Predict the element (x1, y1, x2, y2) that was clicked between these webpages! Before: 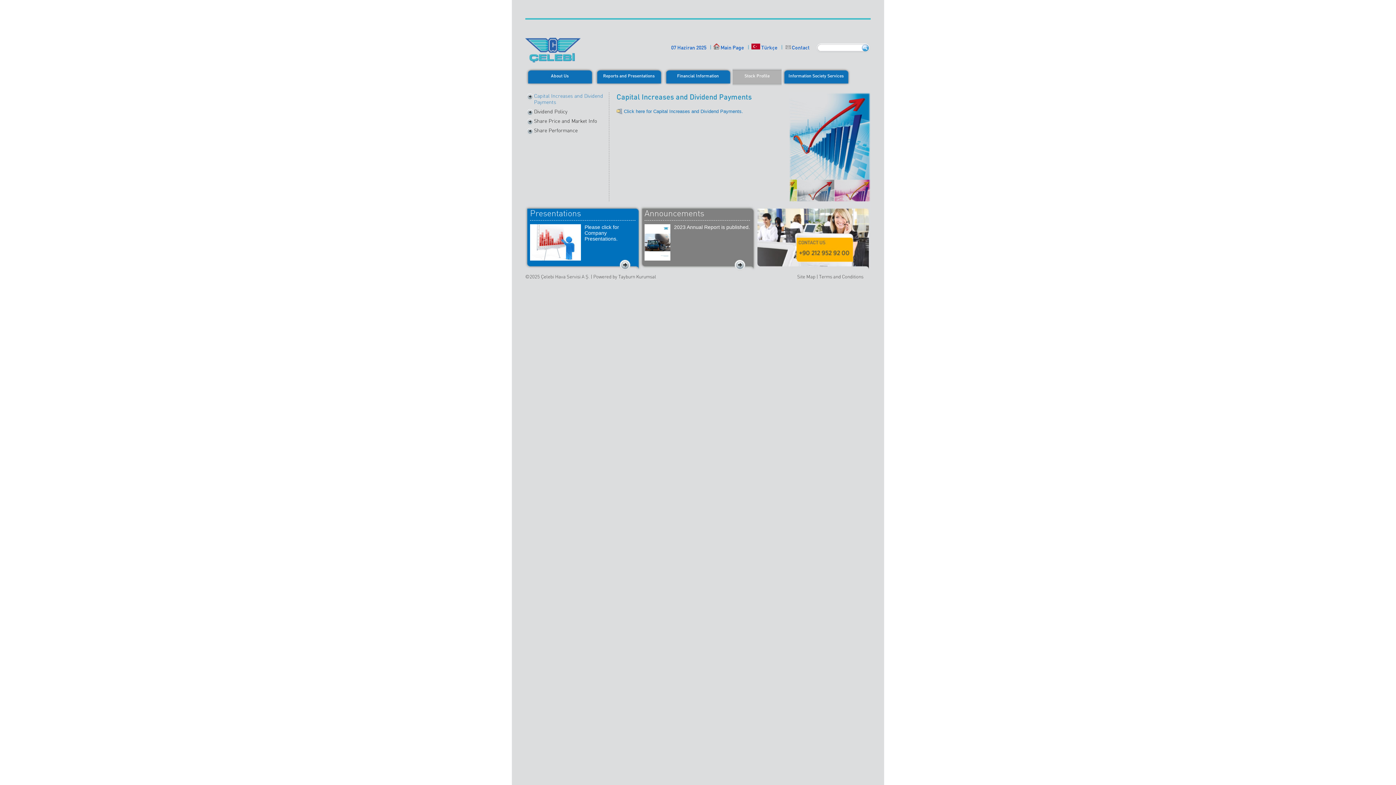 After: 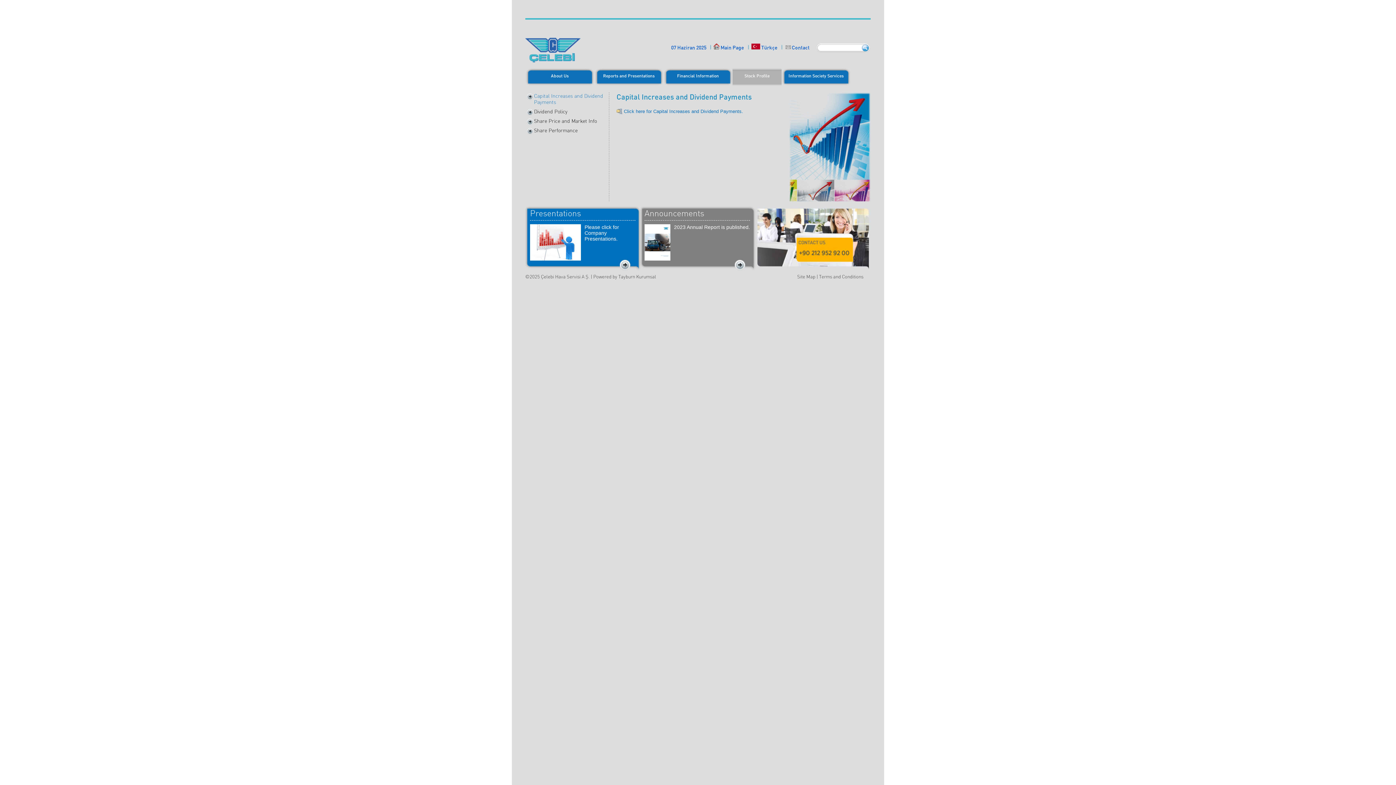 Action: bbox: (616, 108, 743, 114) label: Click here for Capital Increases and Dividend Payments.